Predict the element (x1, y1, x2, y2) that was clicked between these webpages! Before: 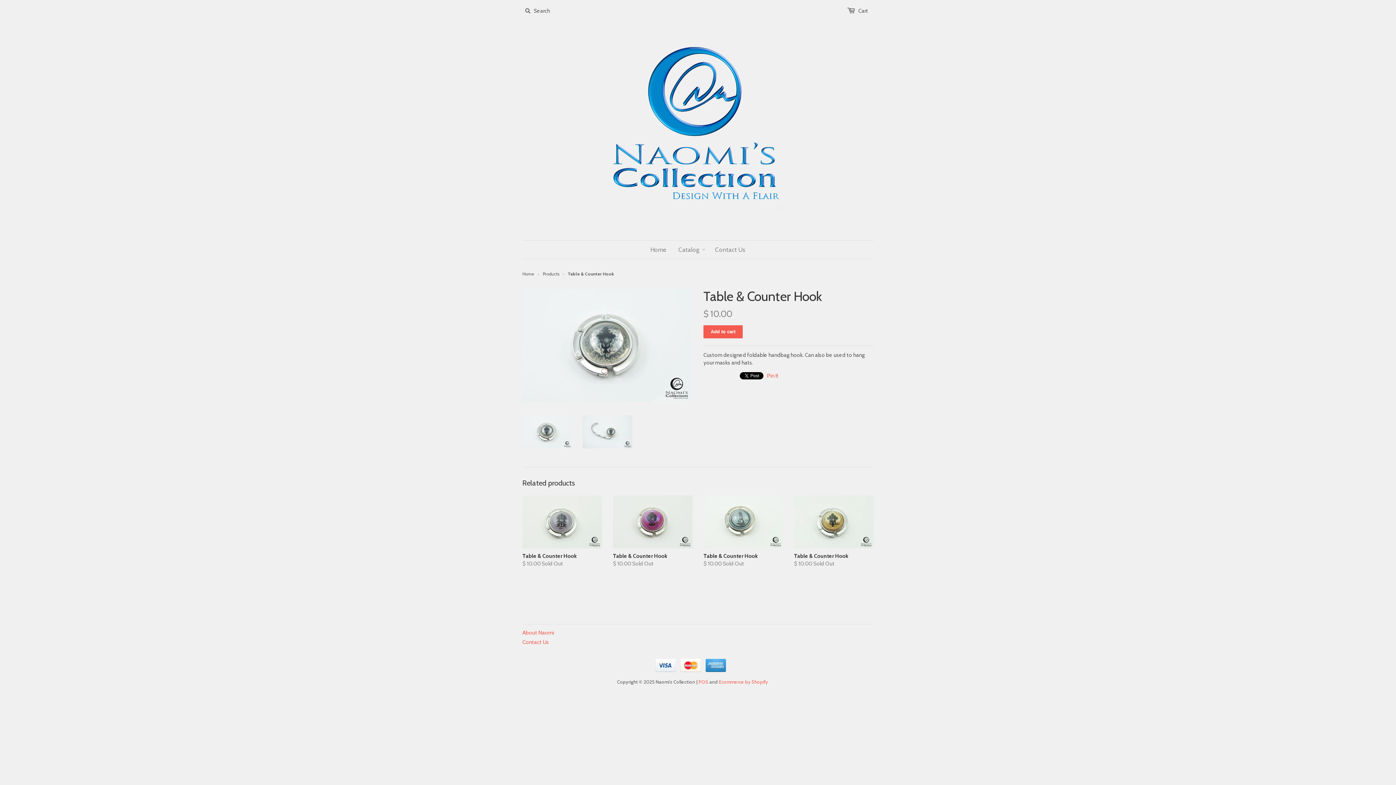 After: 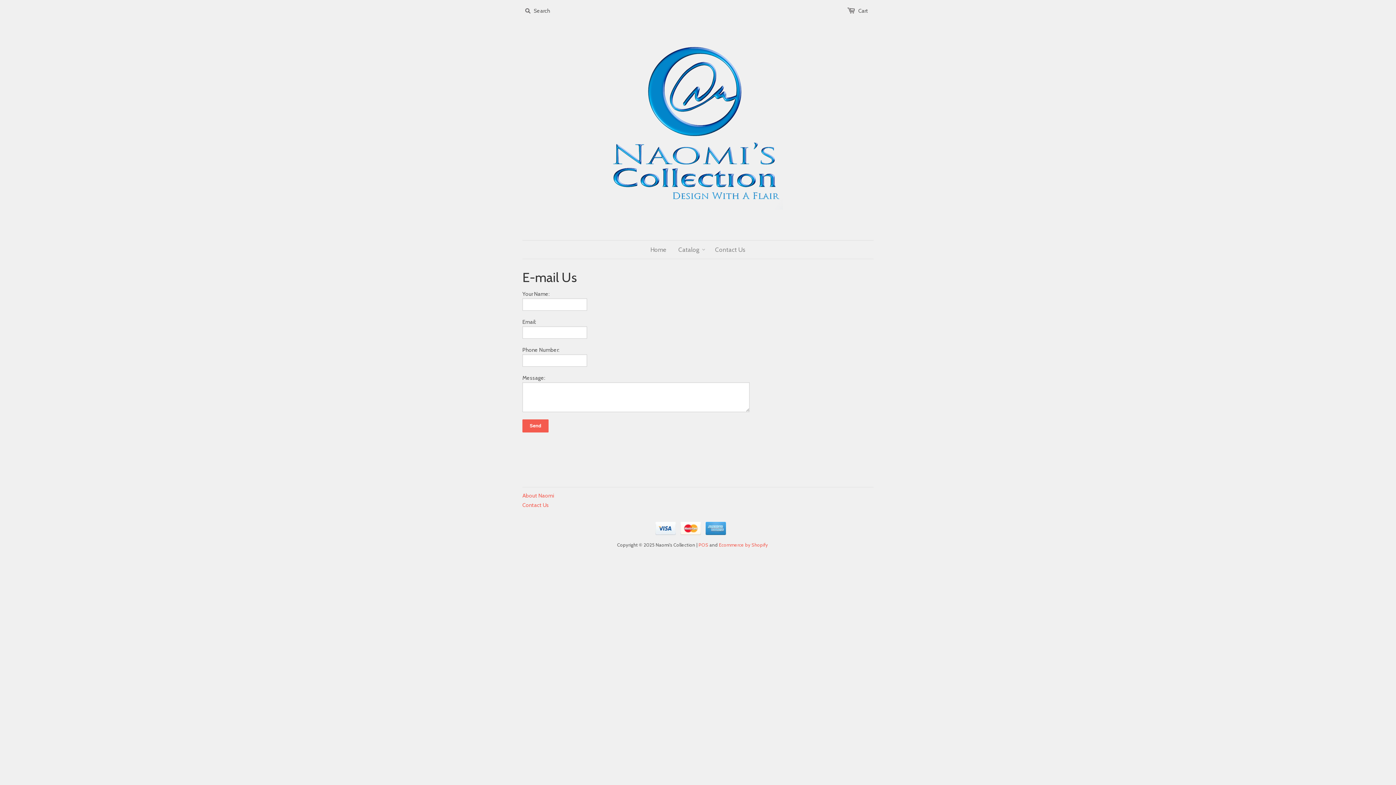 Action: bbox: (522, 639, 549, 645) label: Contact Us